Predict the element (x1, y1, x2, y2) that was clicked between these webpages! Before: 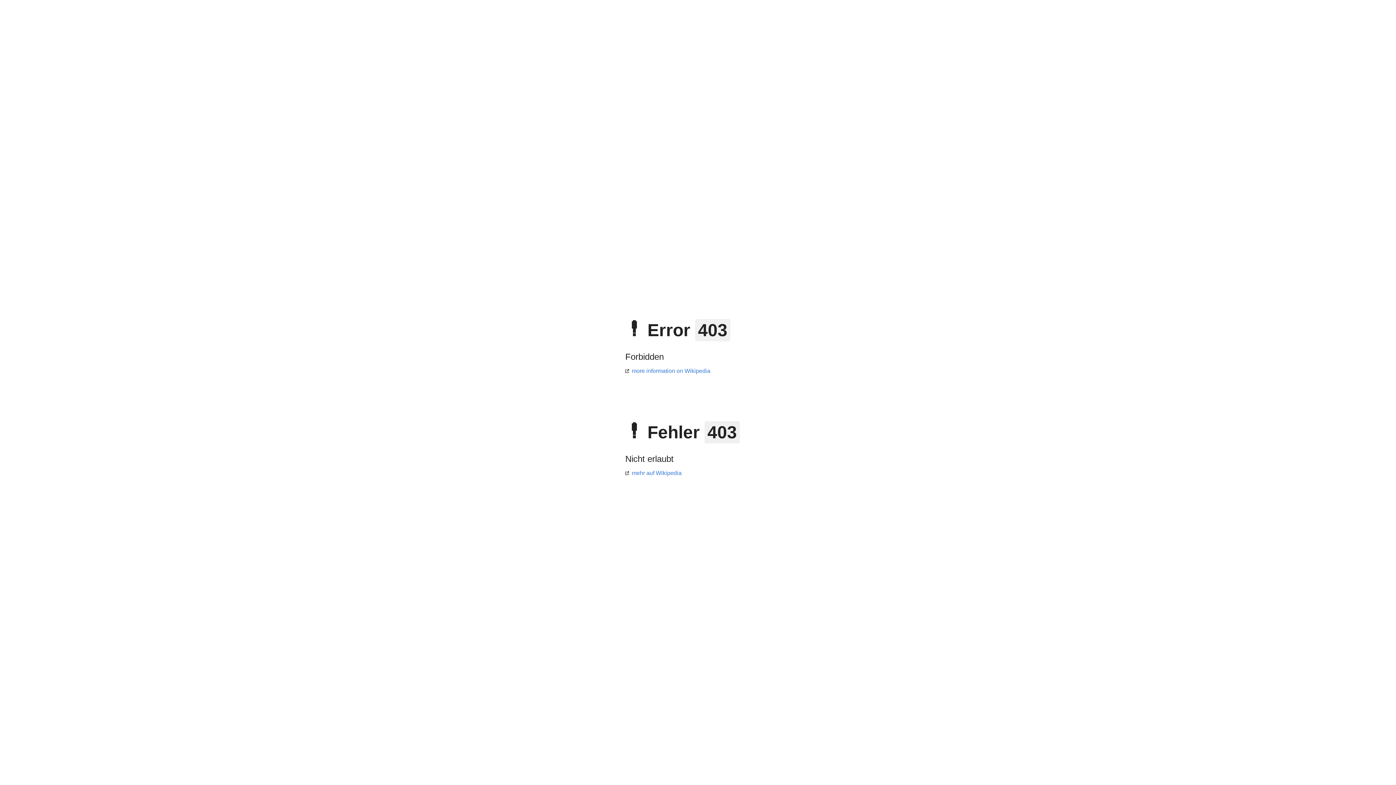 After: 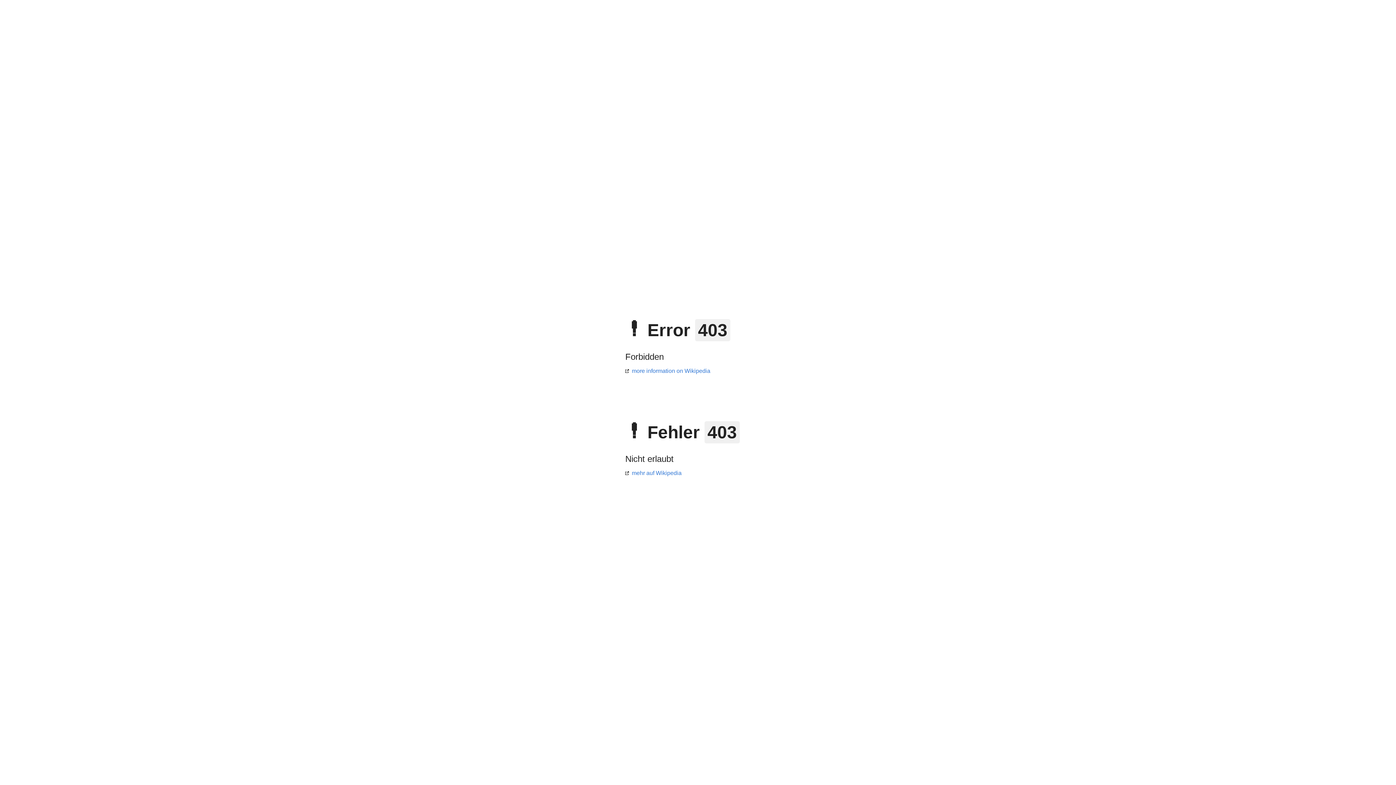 Action: bbox: (625, 368, 710, 374) label: more information on Wikipedia